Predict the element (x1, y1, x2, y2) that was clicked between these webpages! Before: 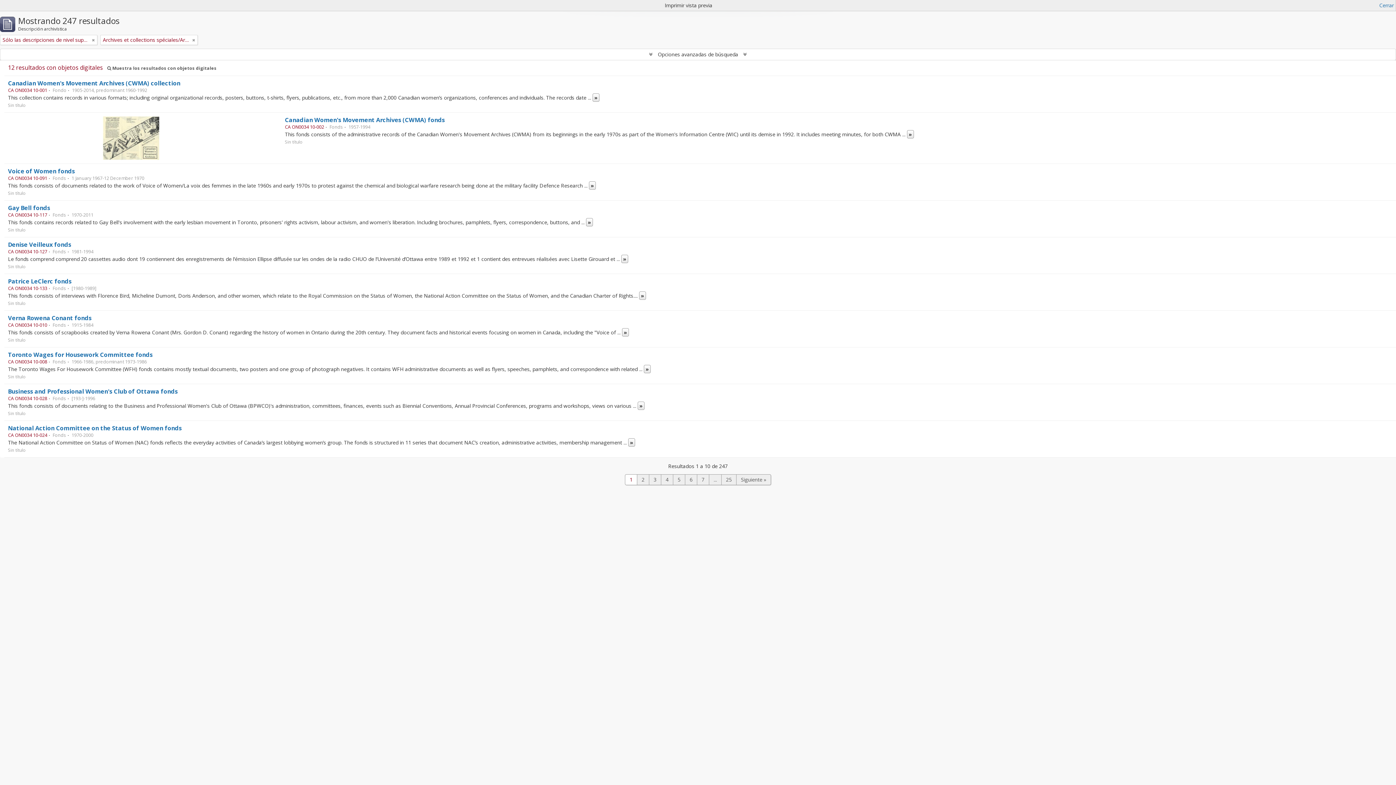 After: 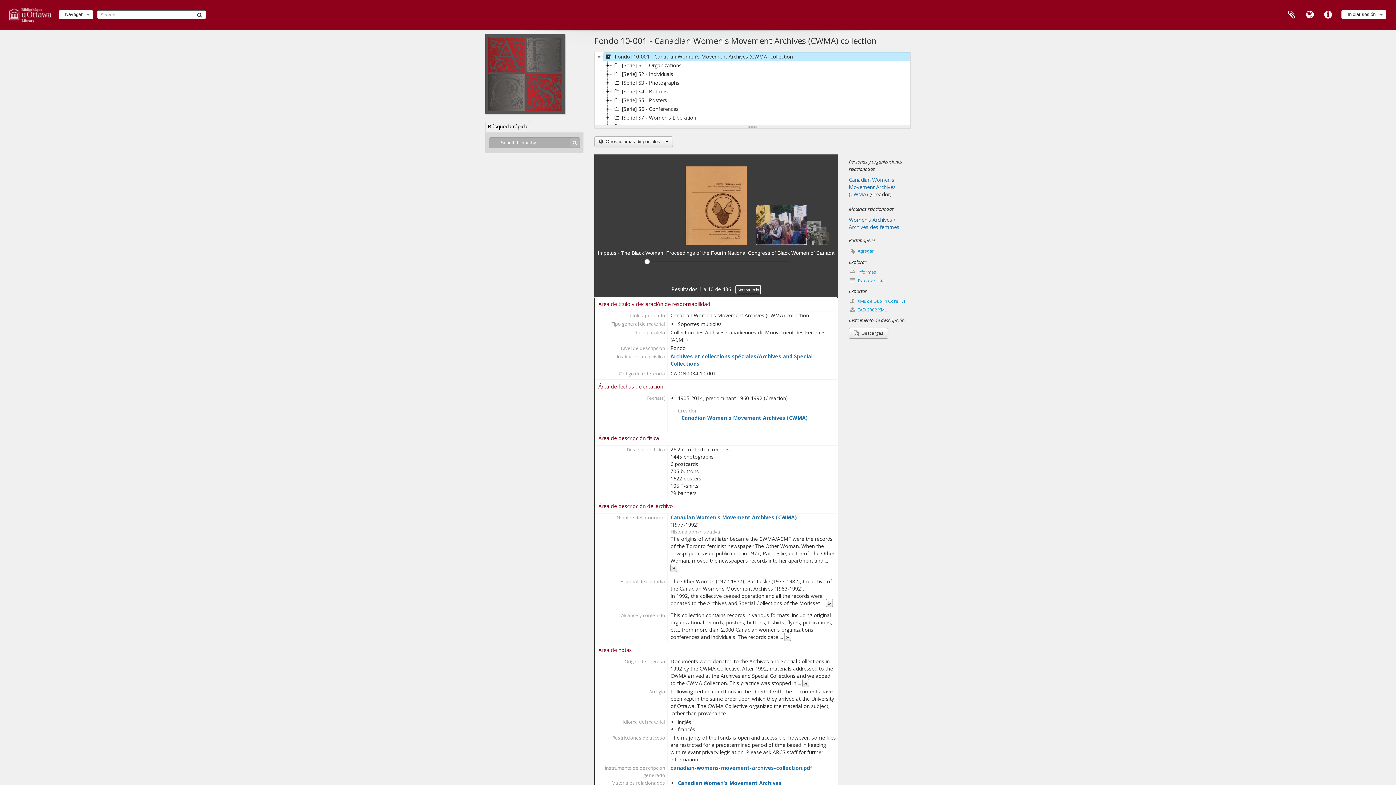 Action: label: Canadian Women's Movement Archives (CWMA) collection bbox: (8, 79, 180, 87)